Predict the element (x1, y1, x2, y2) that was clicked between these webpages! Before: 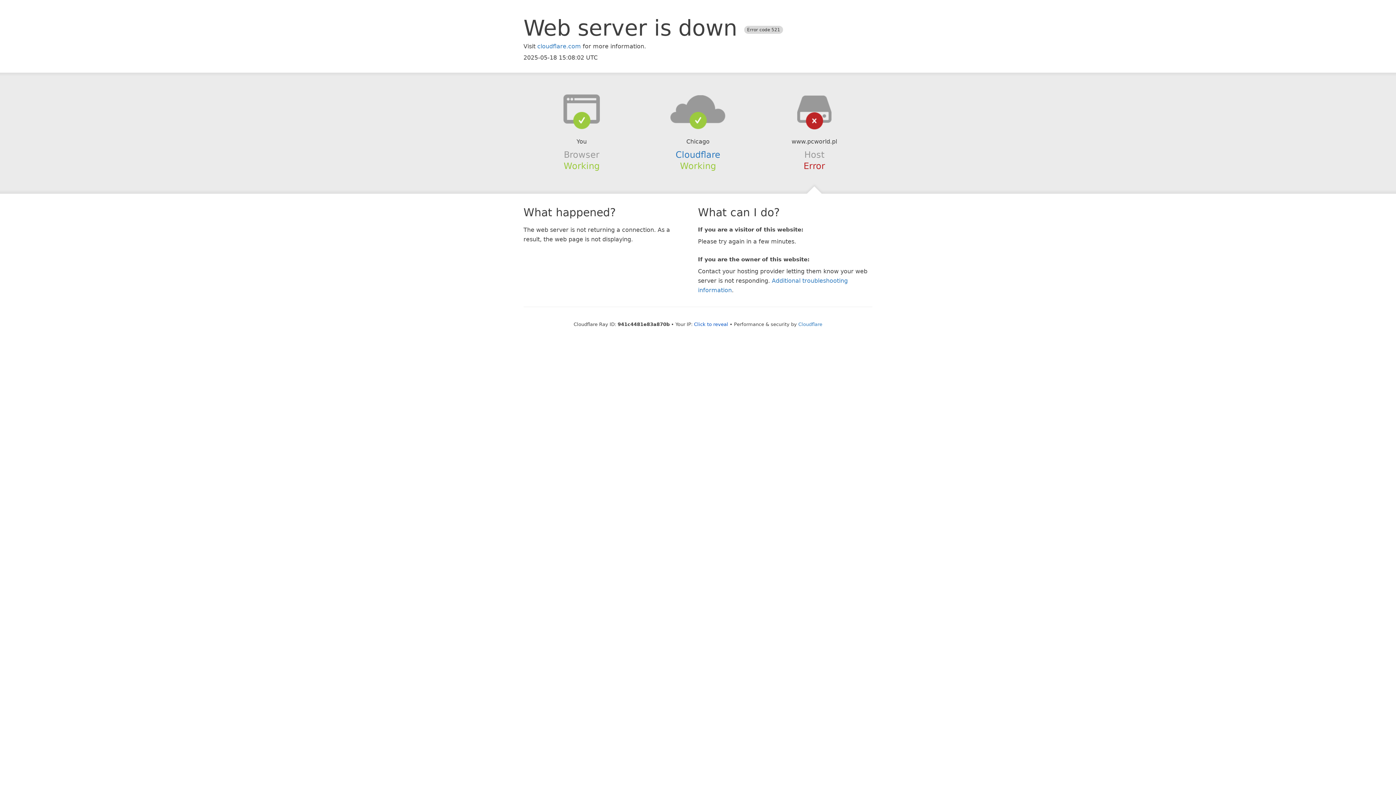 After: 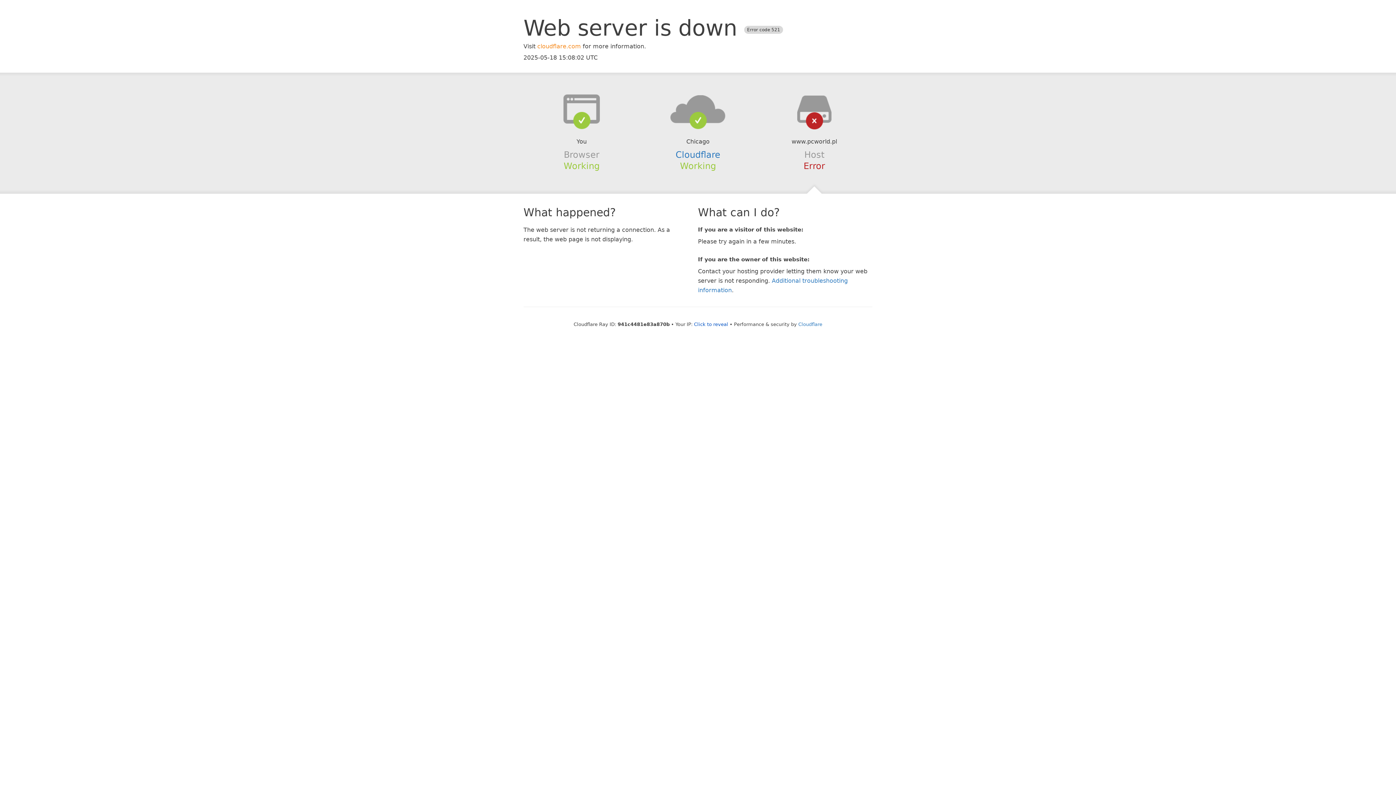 Action: bbox: (537, 42, 581, 49) label: cloudflare.com